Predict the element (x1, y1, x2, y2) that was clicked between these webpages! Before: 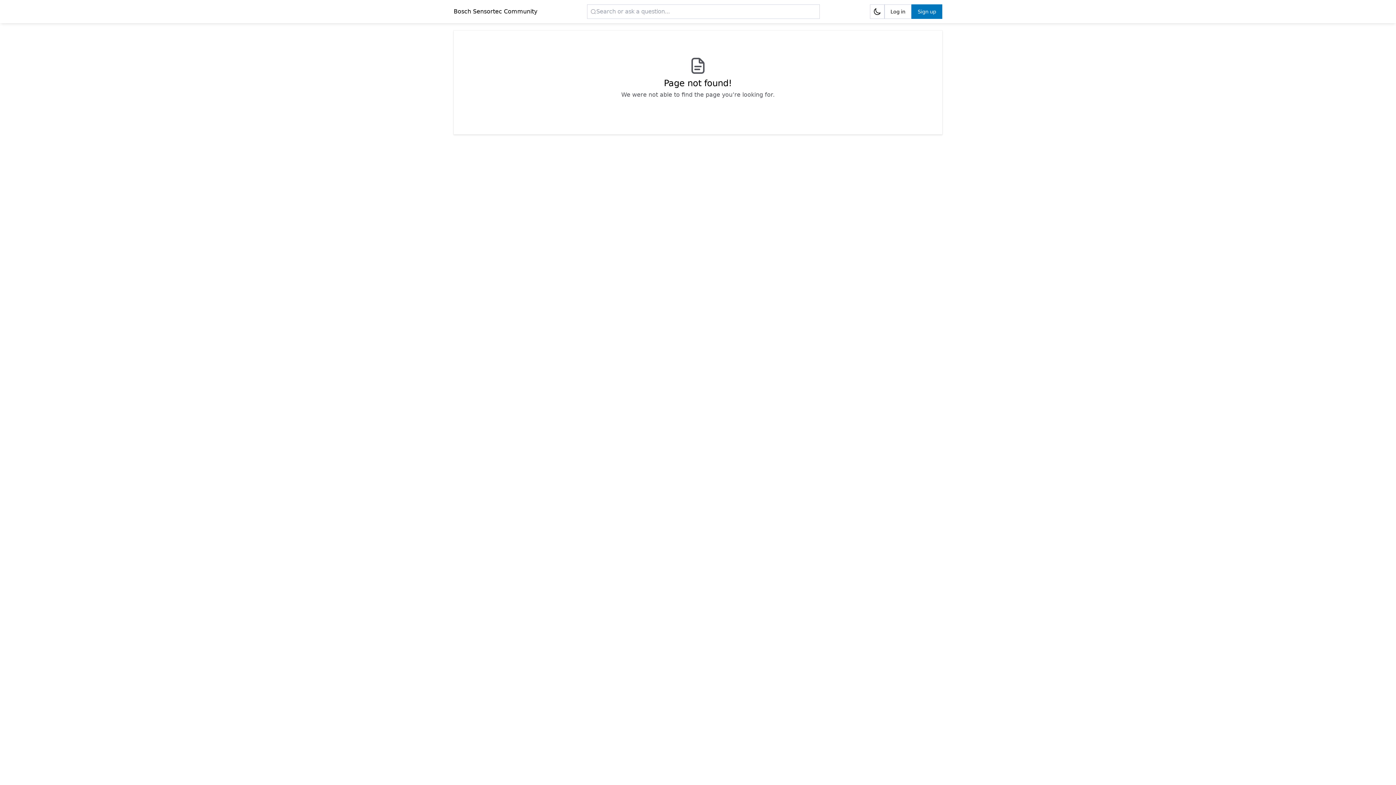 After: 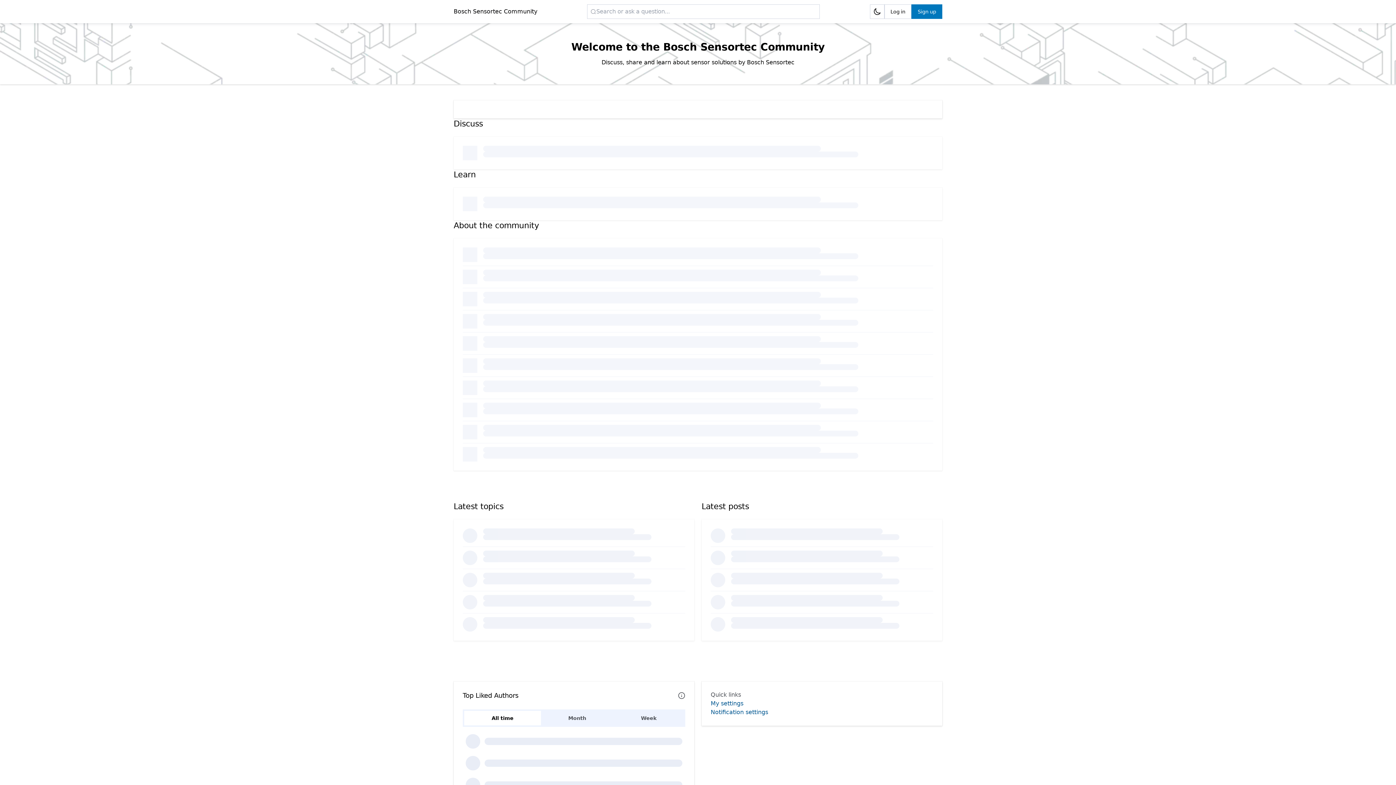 Action: bbox: (453, 7, 537, 16) label: Bosch Sensortec Community